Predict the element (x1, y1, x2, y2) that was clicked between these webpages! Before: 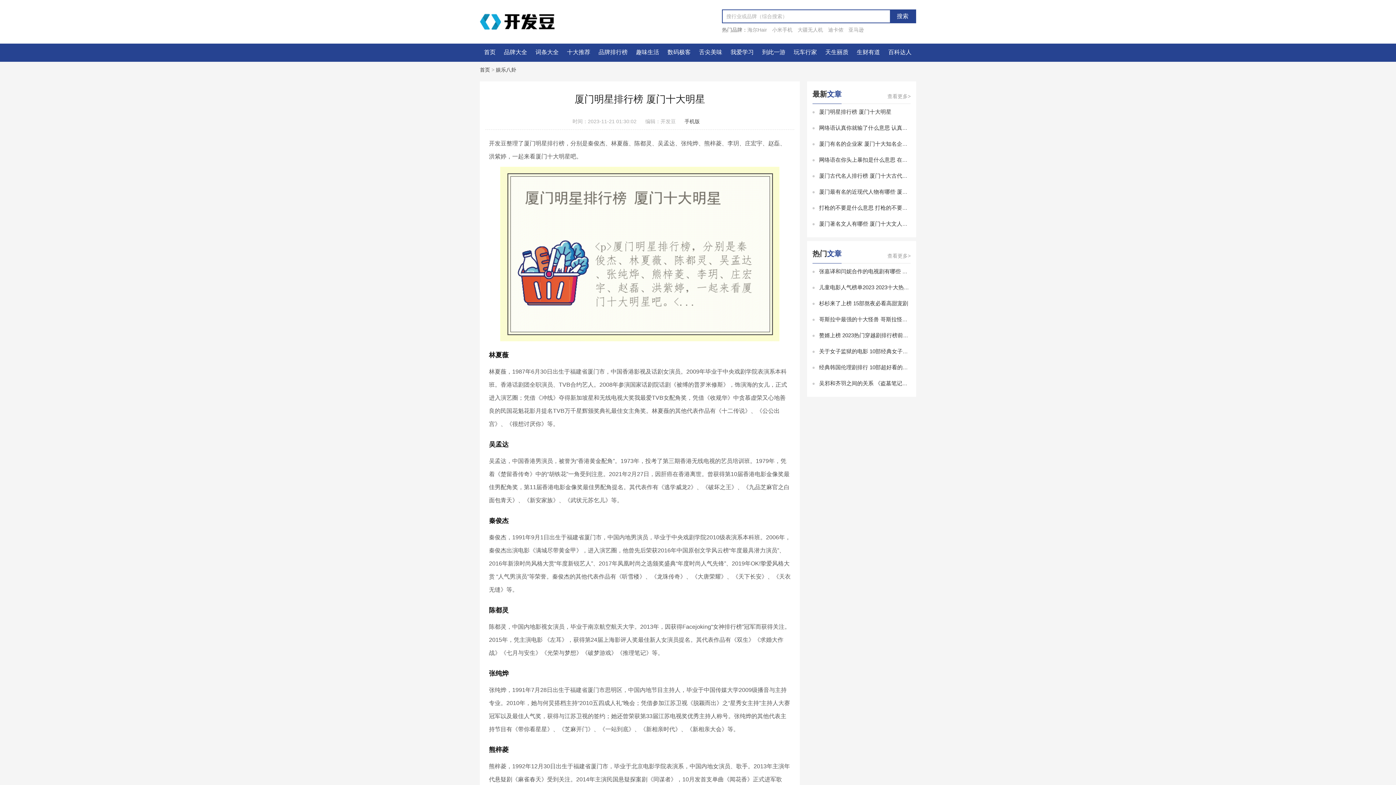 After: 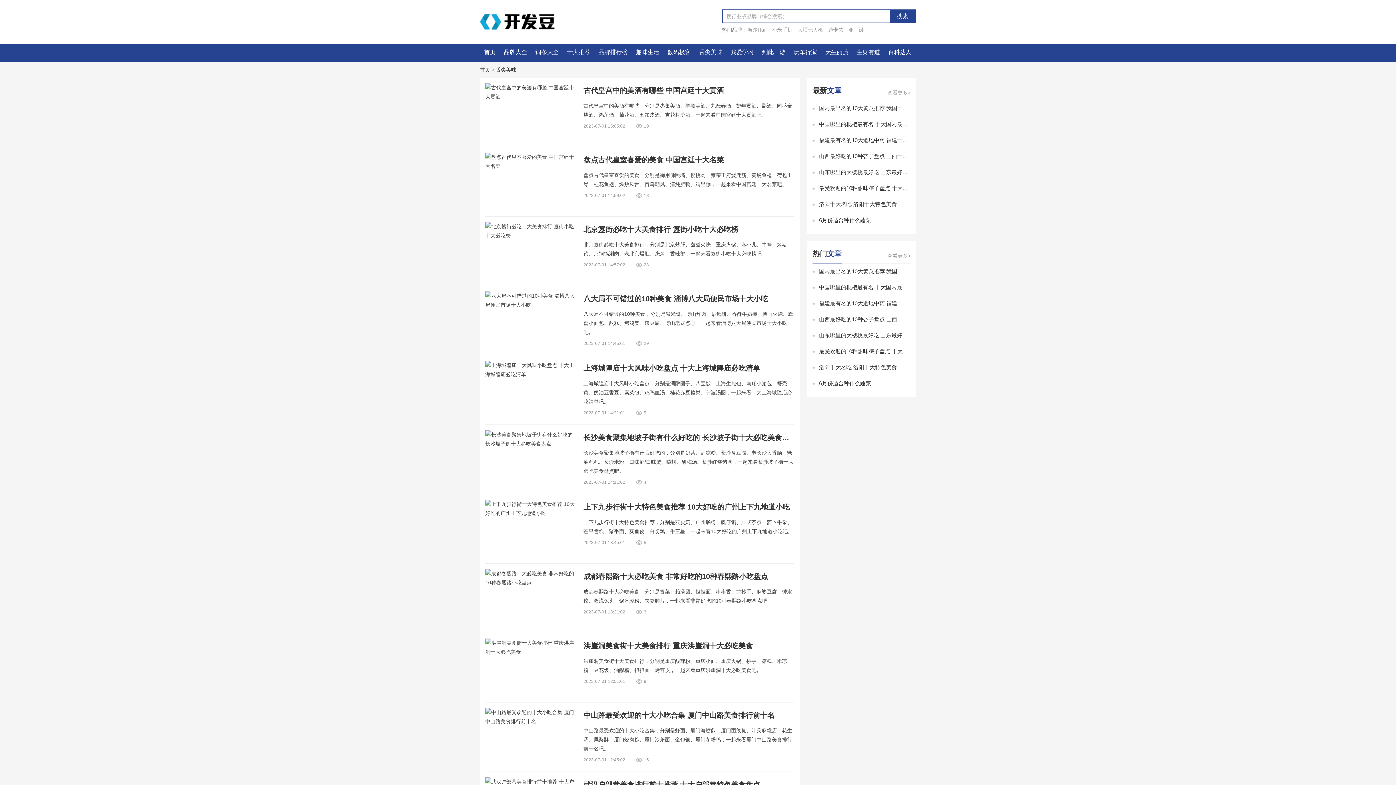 Action: label: 舌尖美味 bbox: (695, 43, 726, 61)